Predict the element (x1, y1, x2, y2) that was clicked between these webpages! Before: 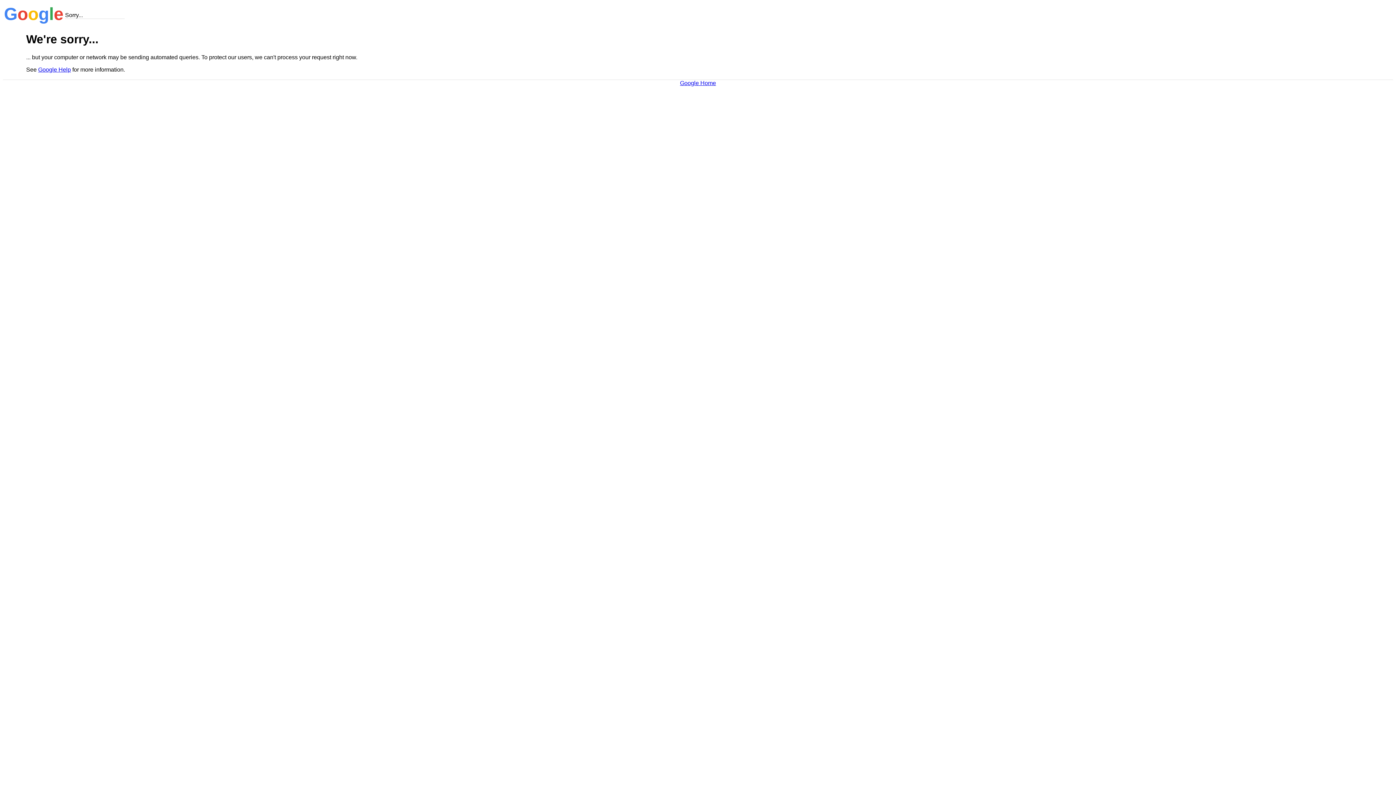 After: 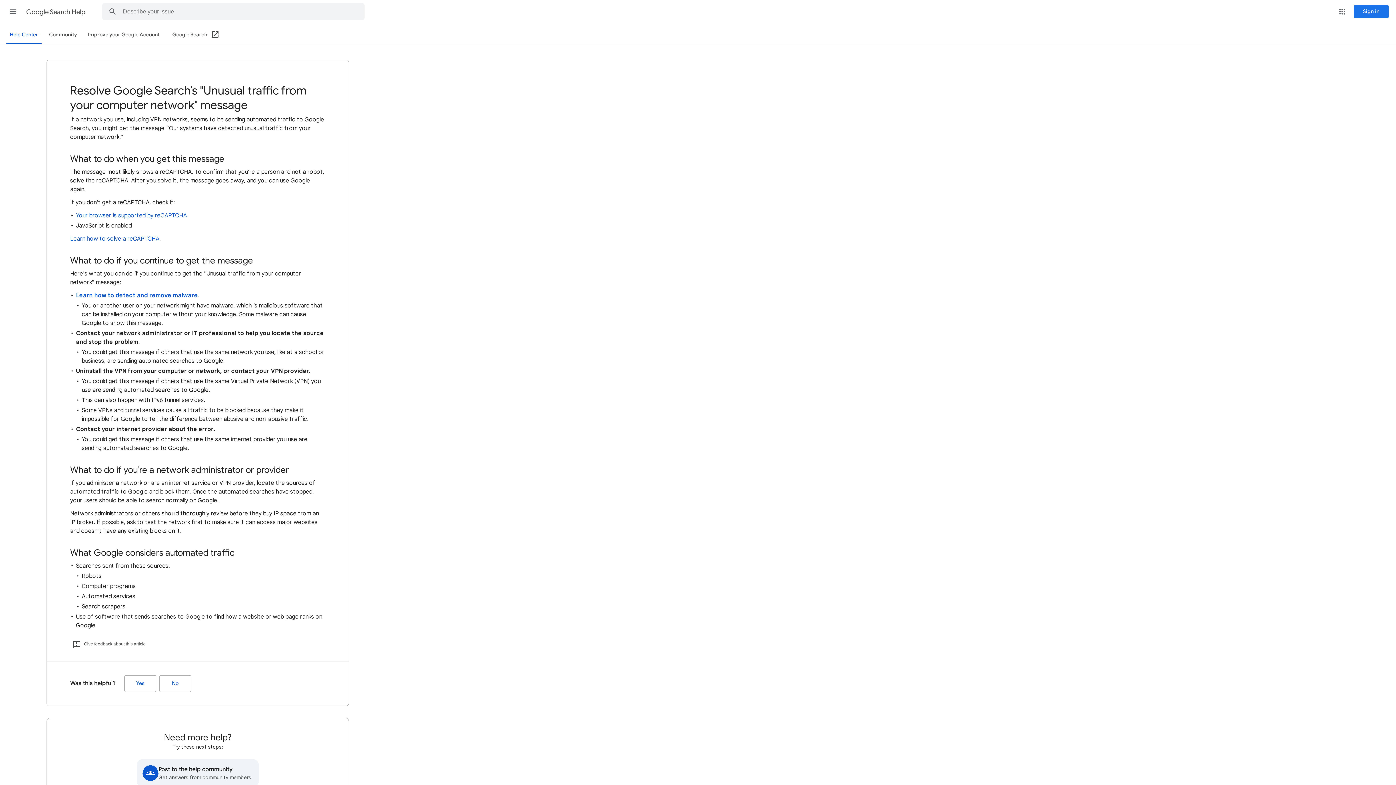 Action: label: Google Help bbox: (38, 66, 70, 72)